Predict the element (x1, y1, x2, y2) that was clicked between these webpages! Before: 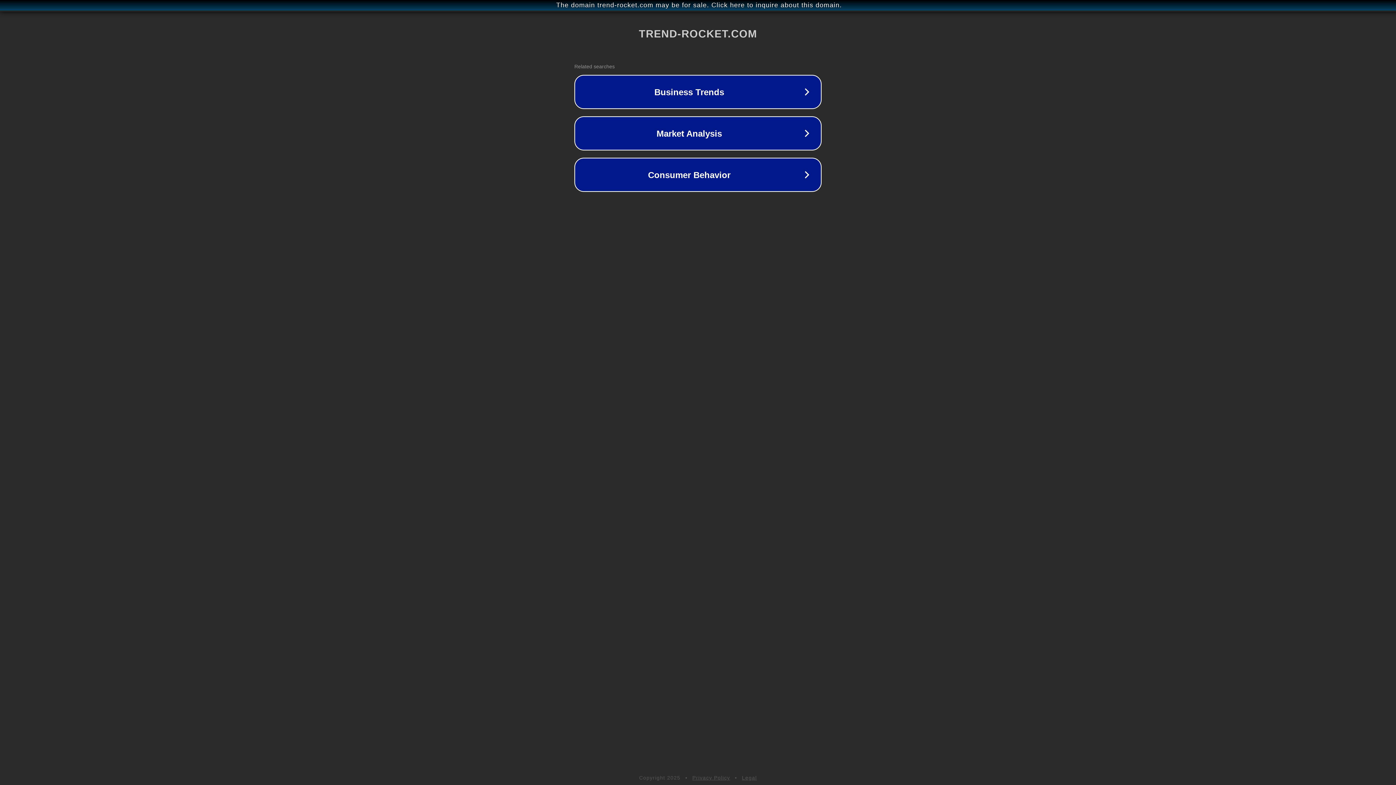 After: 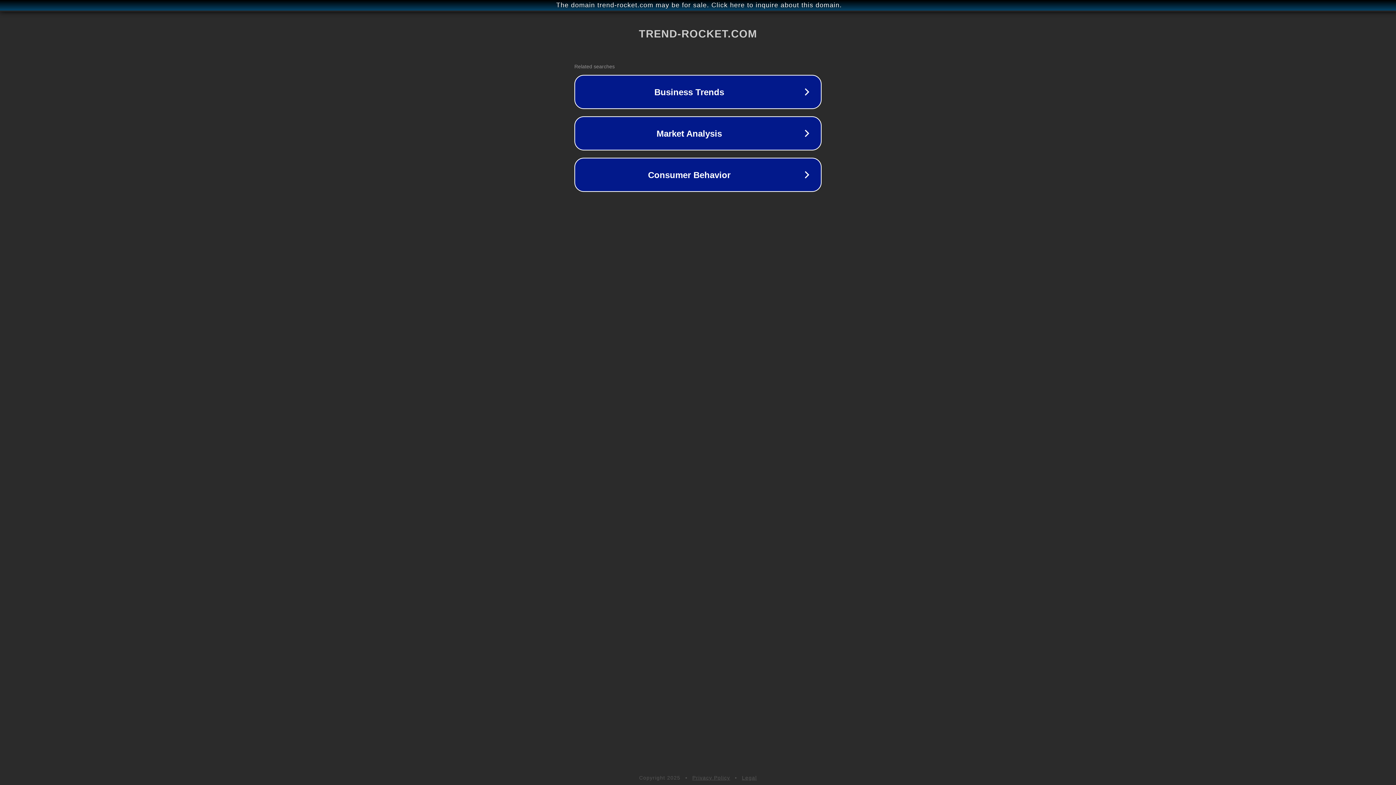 Action: label: Legal bbox: (742, 775, 757, 781)